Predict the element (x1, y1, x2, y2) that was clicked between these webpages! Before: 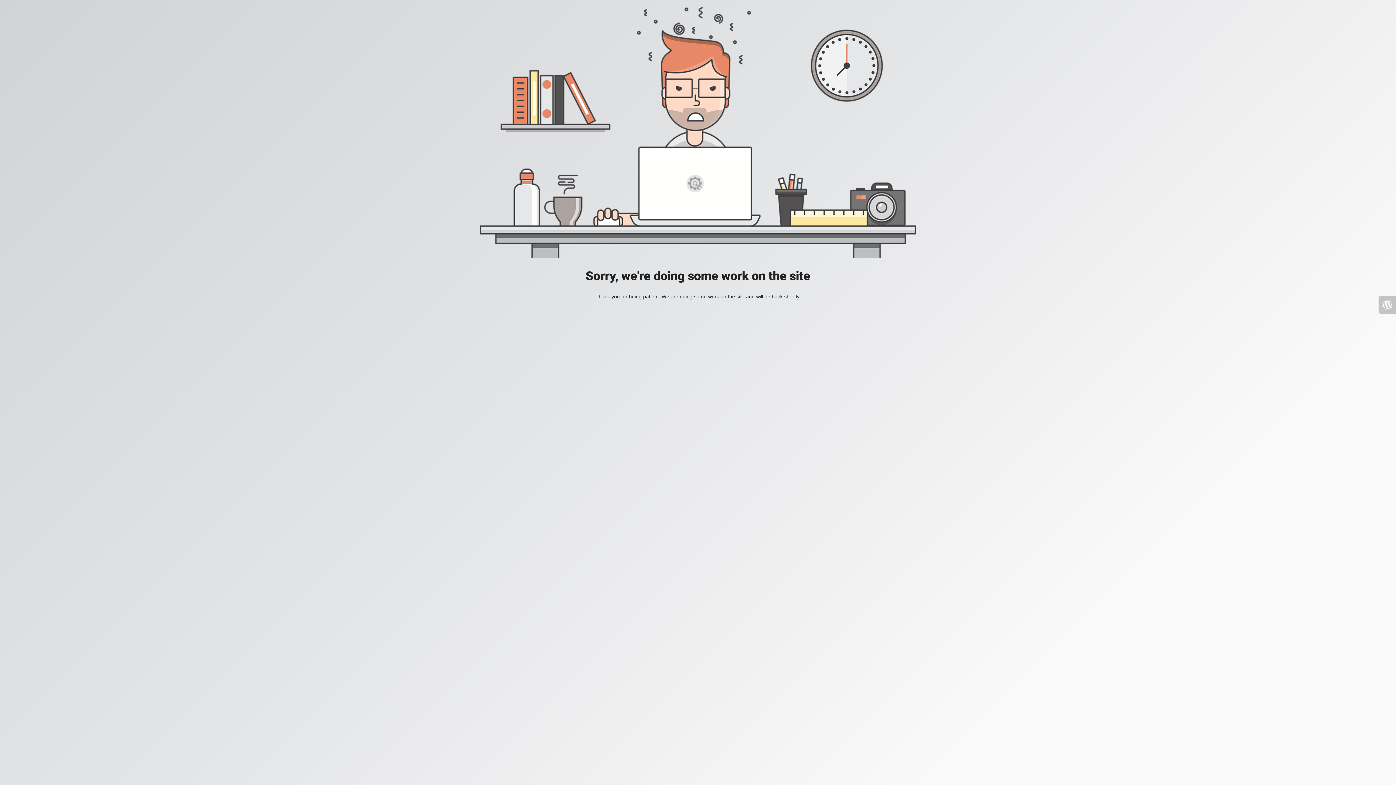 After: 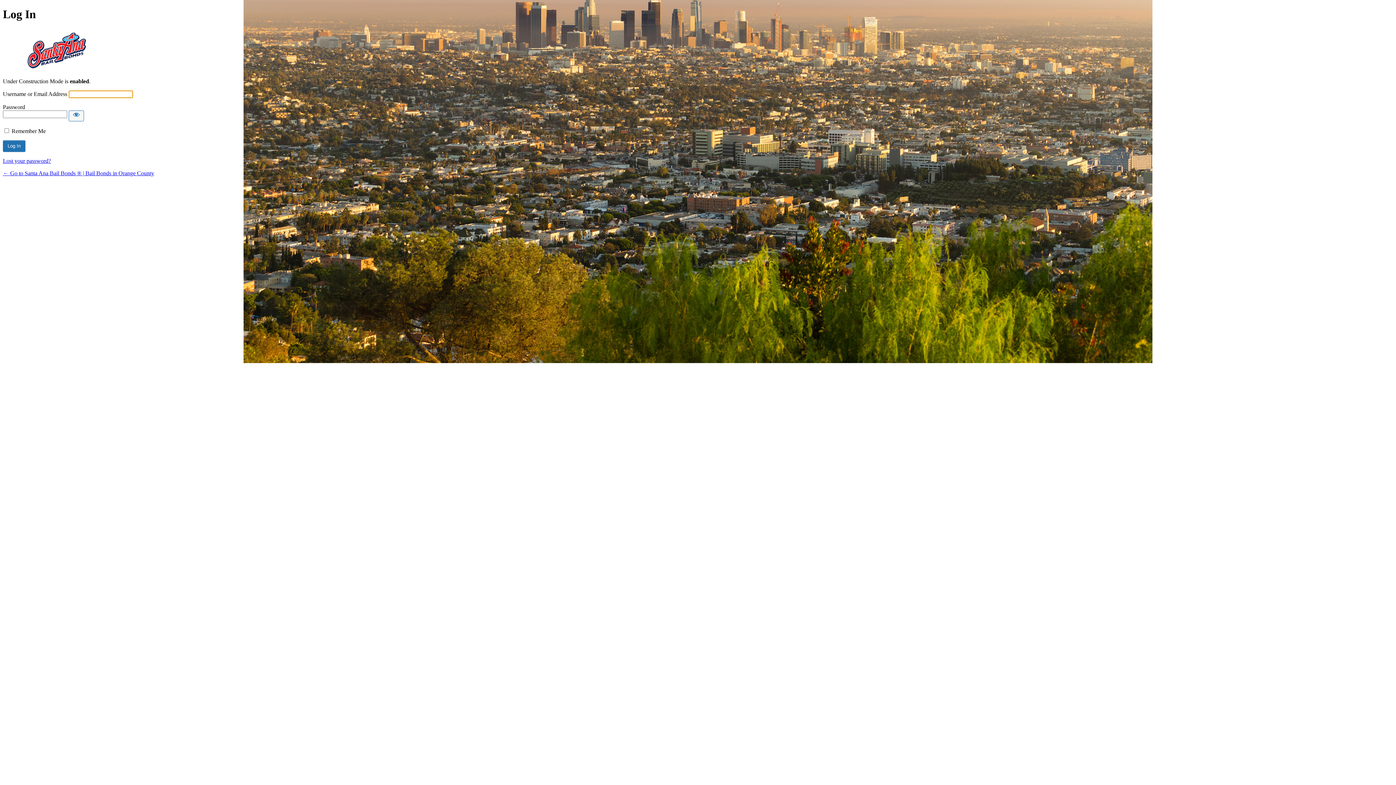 Action: bbox: (1378, 296, 1396, 313)